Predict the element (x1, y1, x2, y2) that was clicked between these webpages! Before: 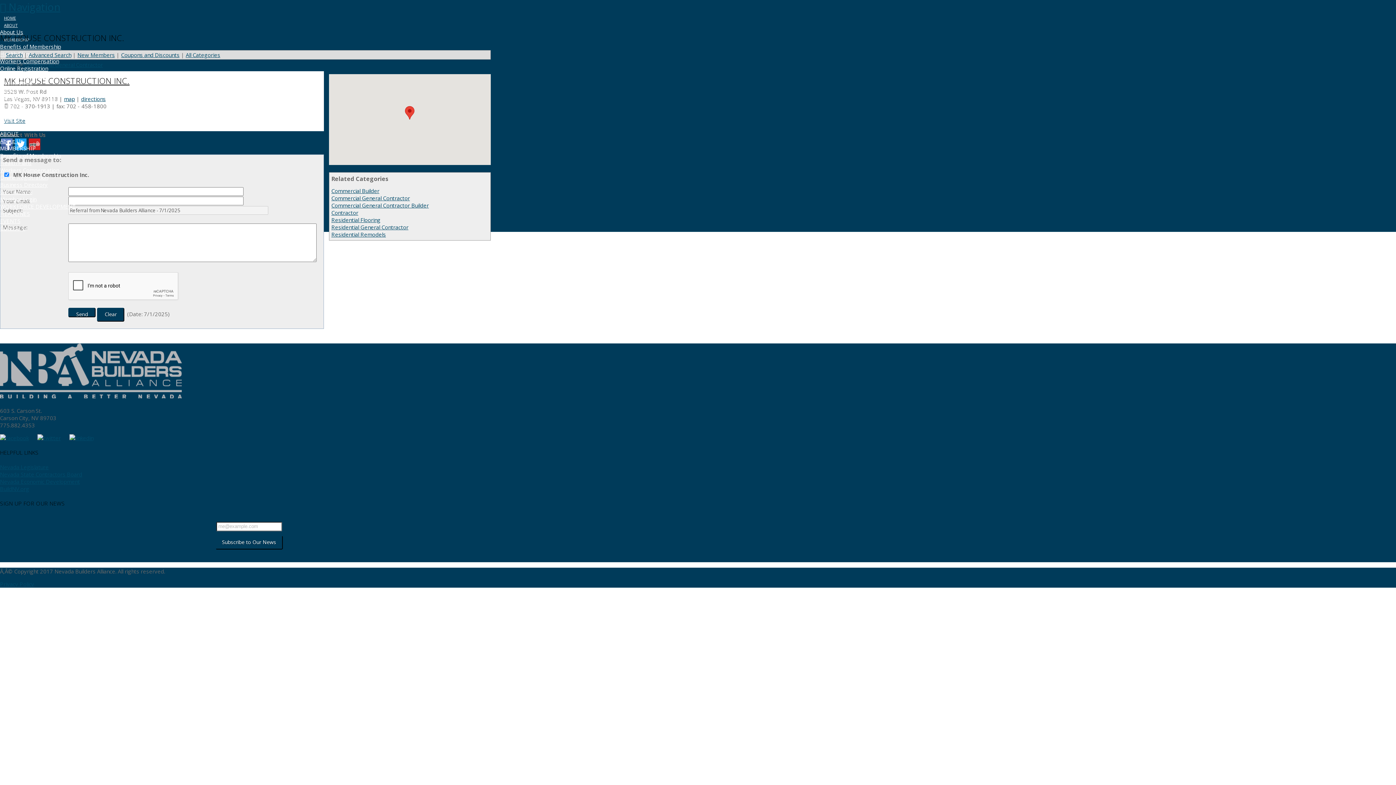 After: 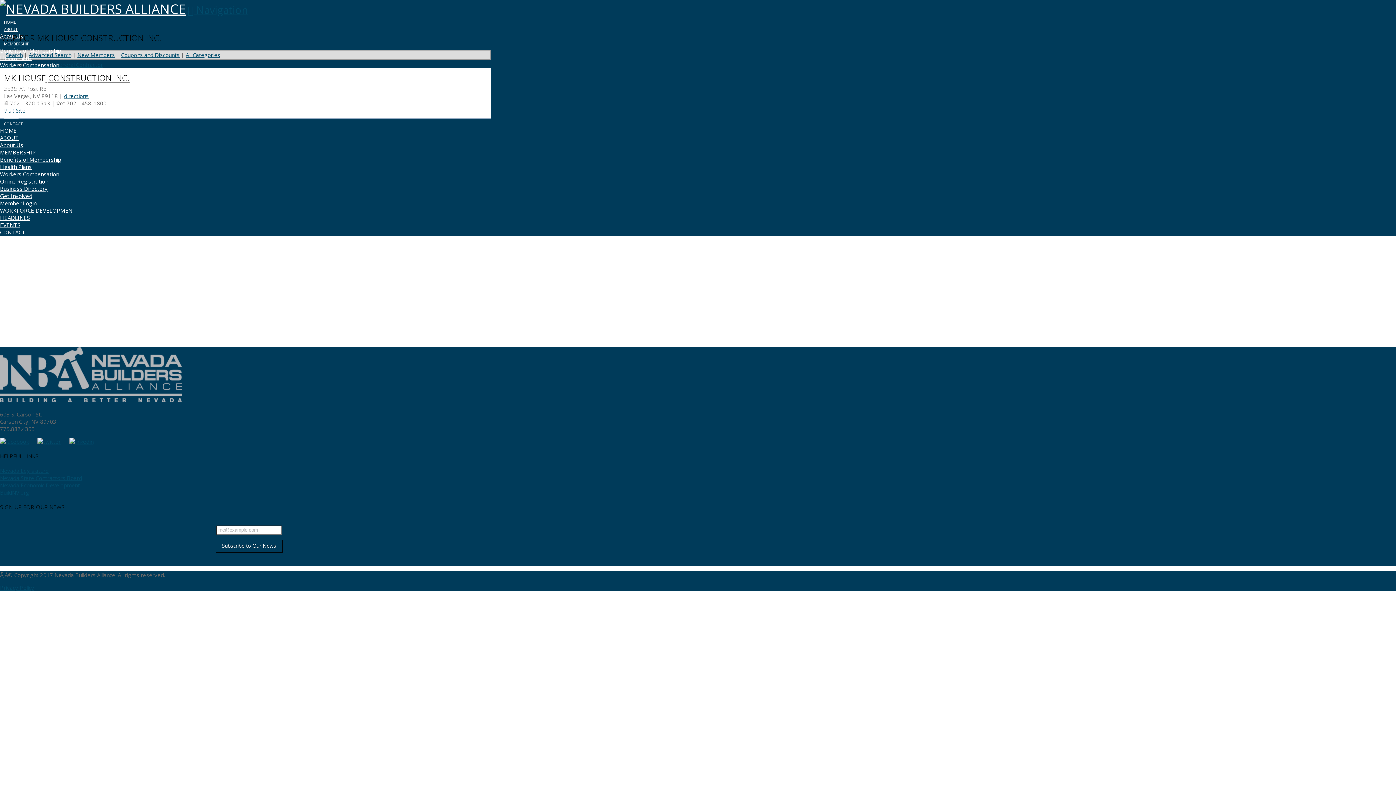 Action: bbox: (64, 95, 74, 102) label: map